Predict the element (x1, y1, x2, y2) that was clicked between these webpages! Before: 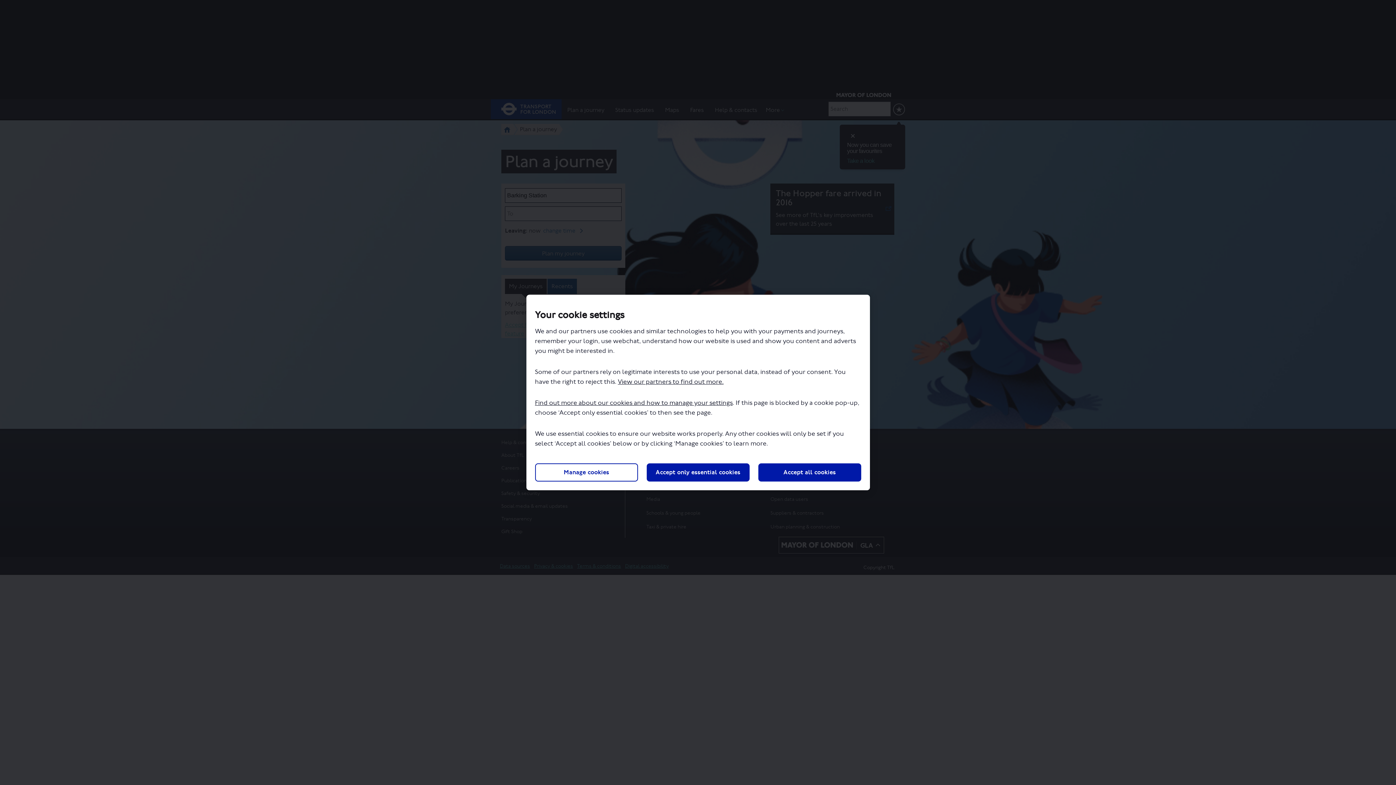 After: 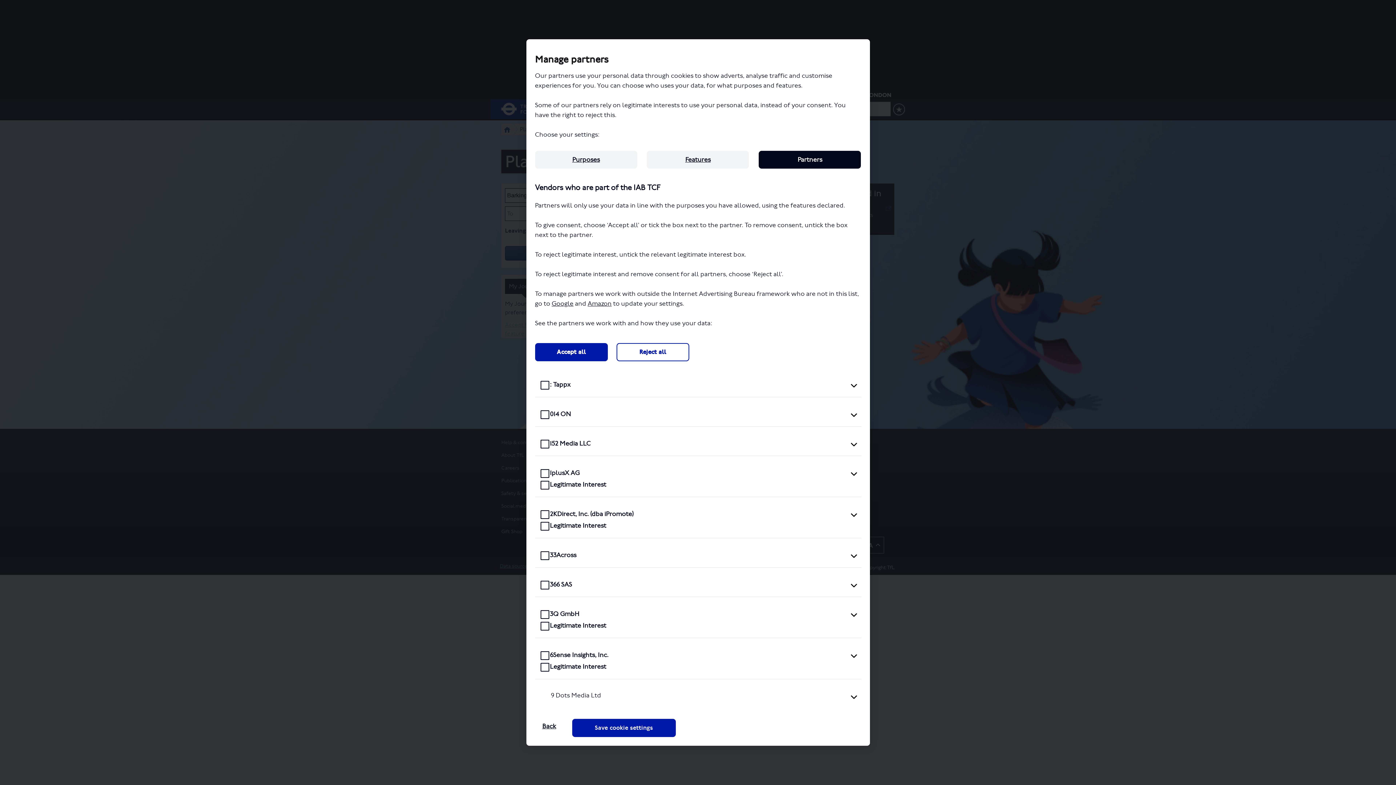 Action: bbox: (618, 378, 723, 385) label: View our partners to find out more.